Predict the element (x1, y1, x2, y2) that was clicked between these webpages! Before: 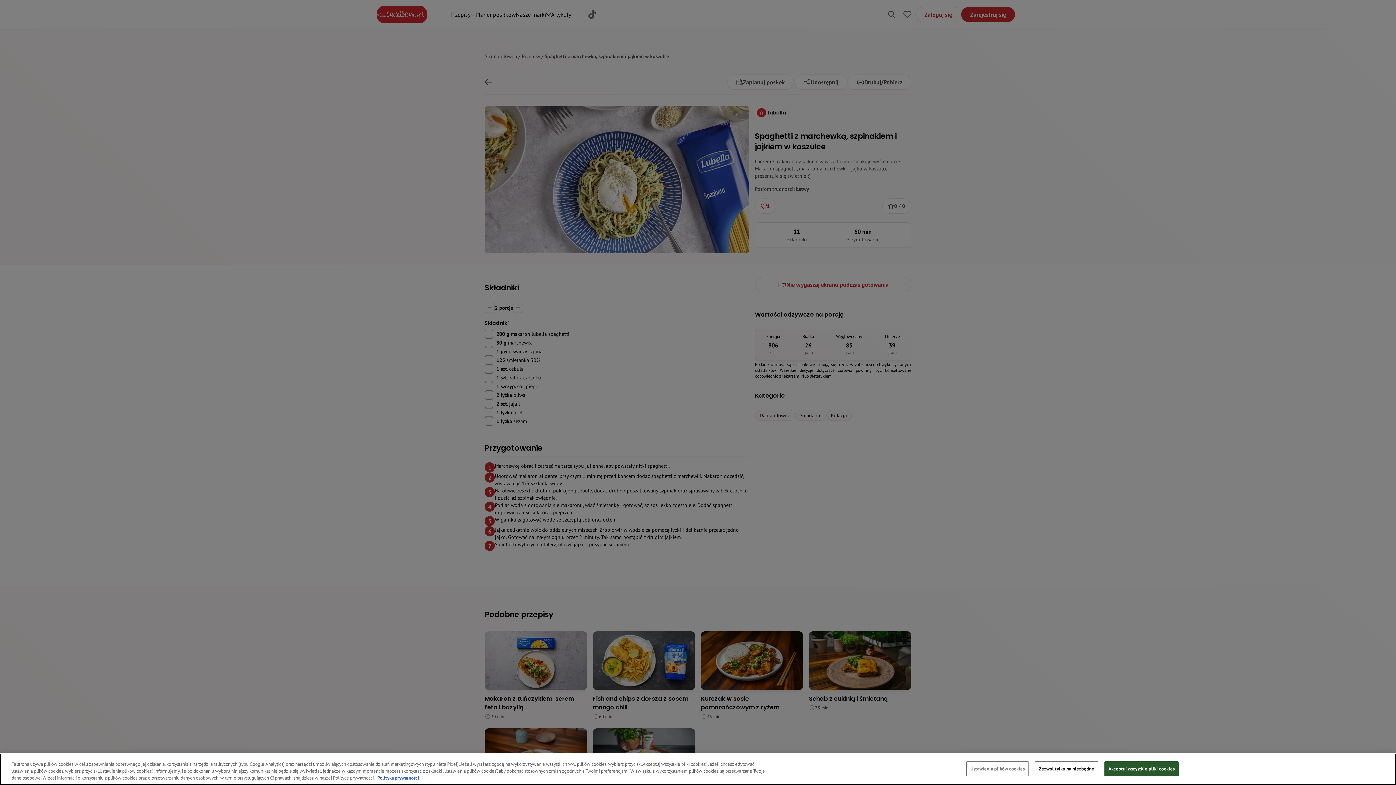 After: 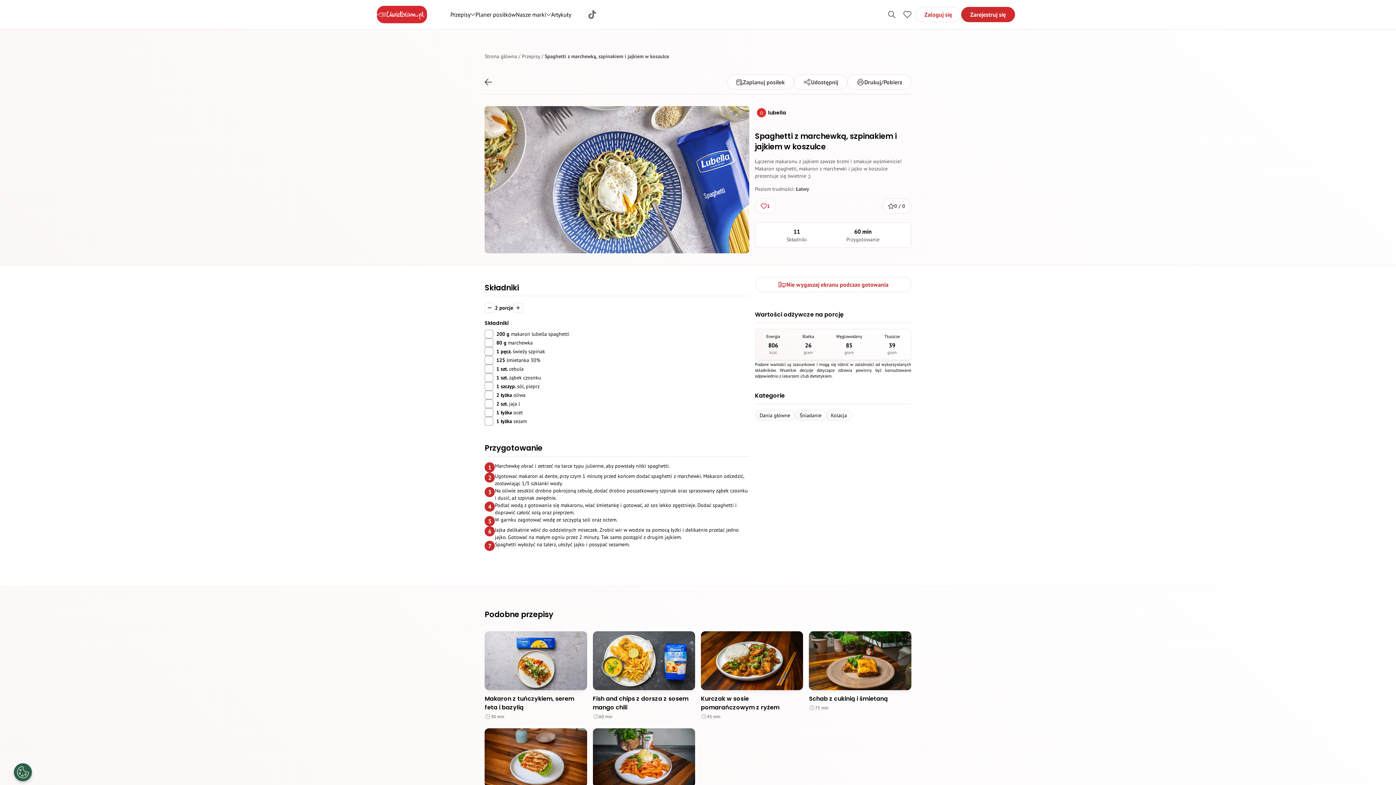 Action: bbox: (1035, 761, 1098, 776) label: Zezwól tylko na niezbędne